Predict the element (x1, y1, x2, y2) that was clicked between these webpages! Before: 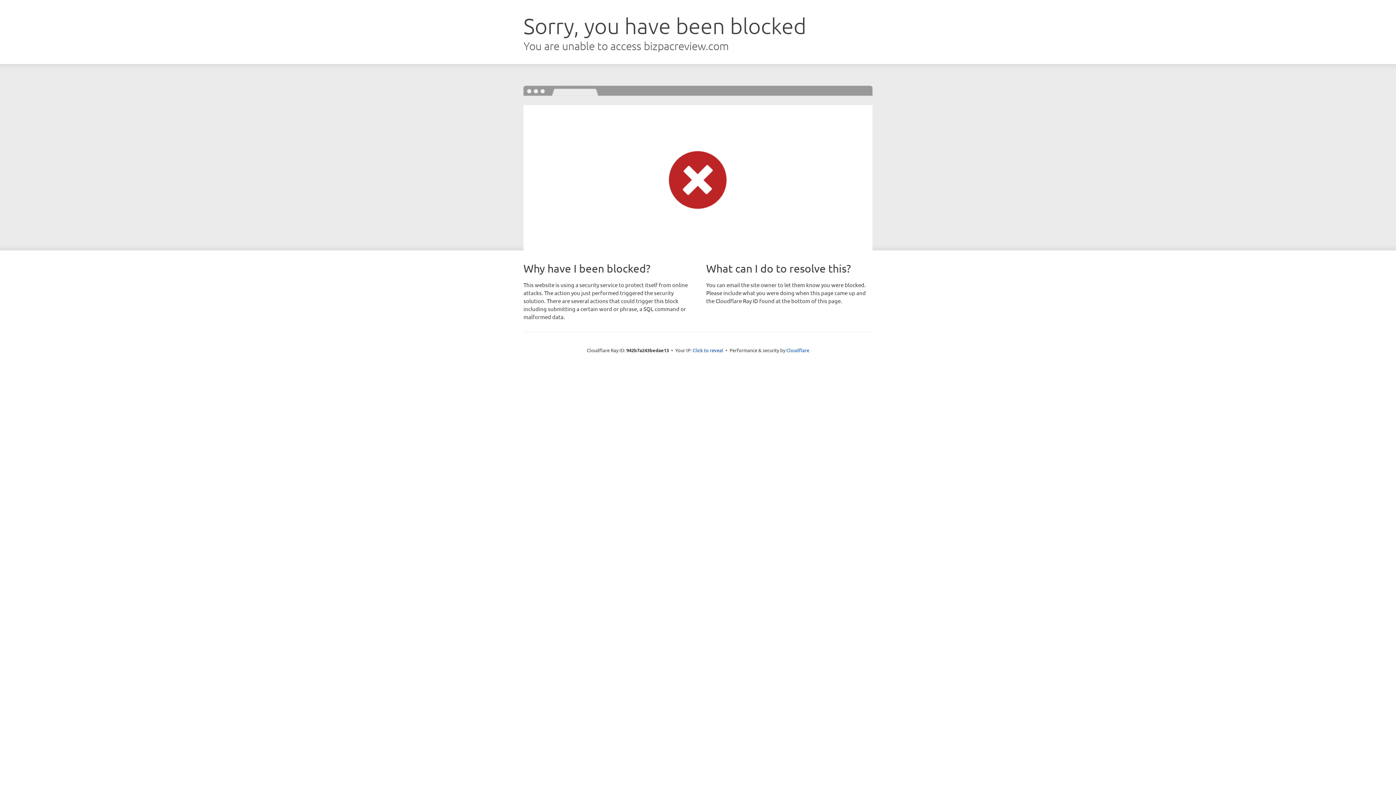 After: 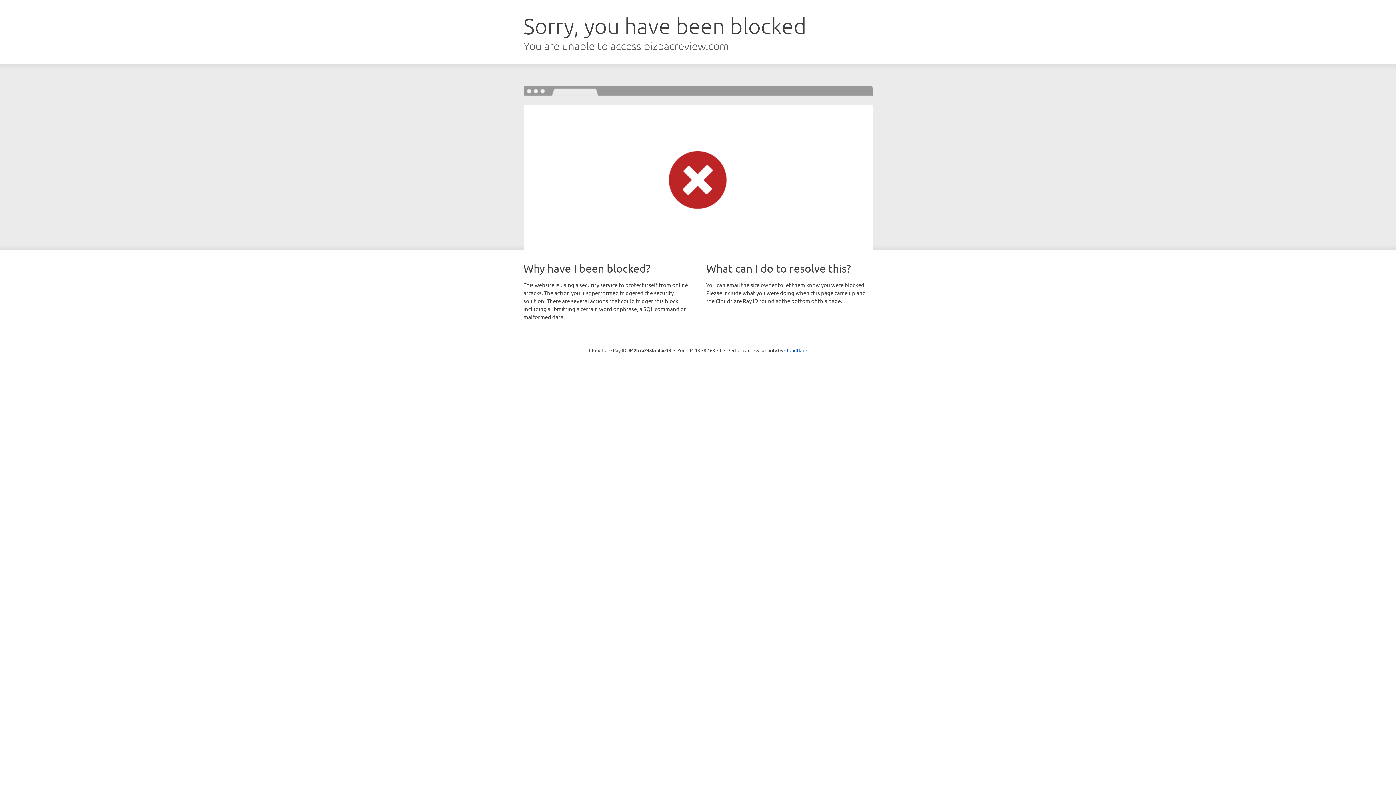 Action: bbox: (692, 346, 723, 353) label: Click to reveal